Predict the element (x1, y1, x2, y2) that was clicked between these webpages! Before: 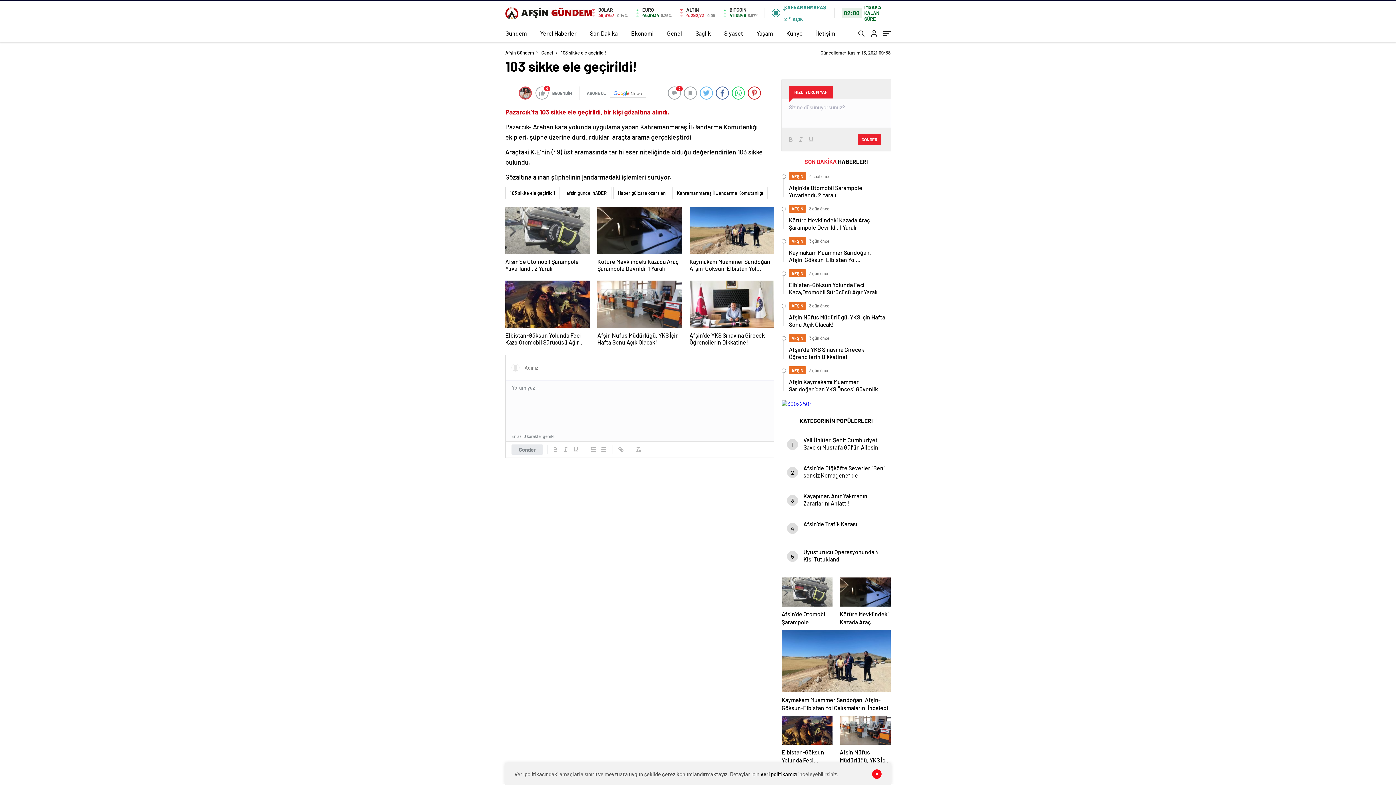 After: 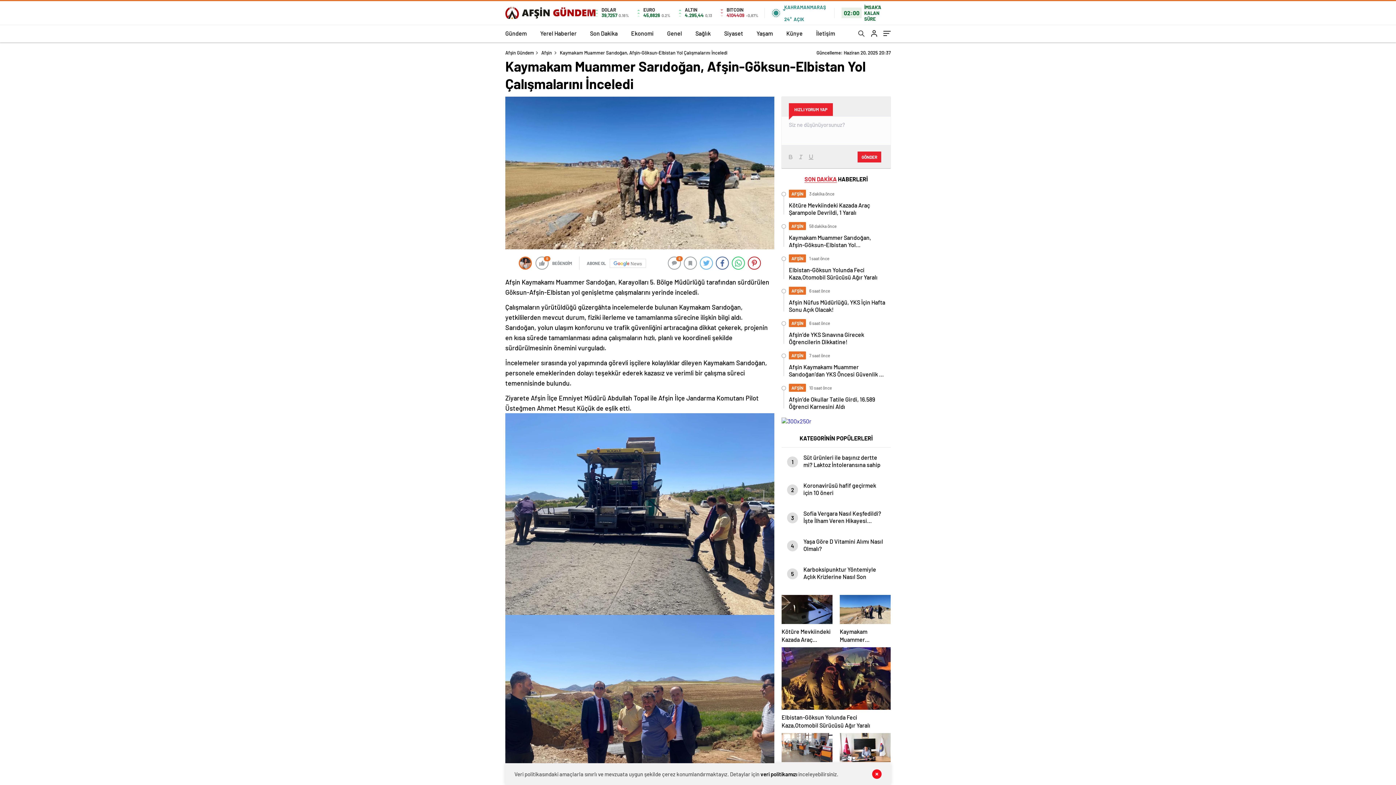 Action: label: Kaymakam Muammer Sarıdoğan, Afşin-Göksun-Elbistan Yol Çalışmalarını İnceledi bbox: (781, 630, 890, 712)